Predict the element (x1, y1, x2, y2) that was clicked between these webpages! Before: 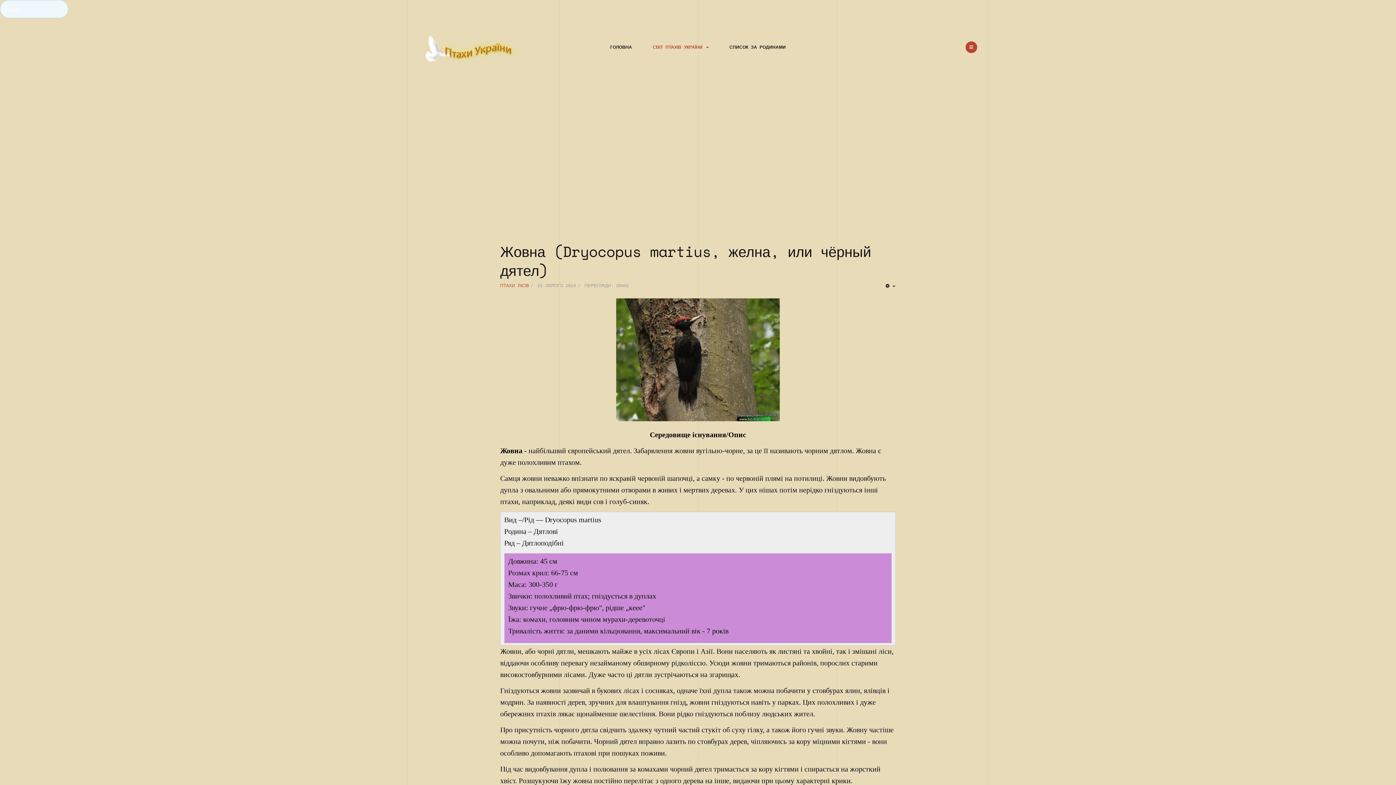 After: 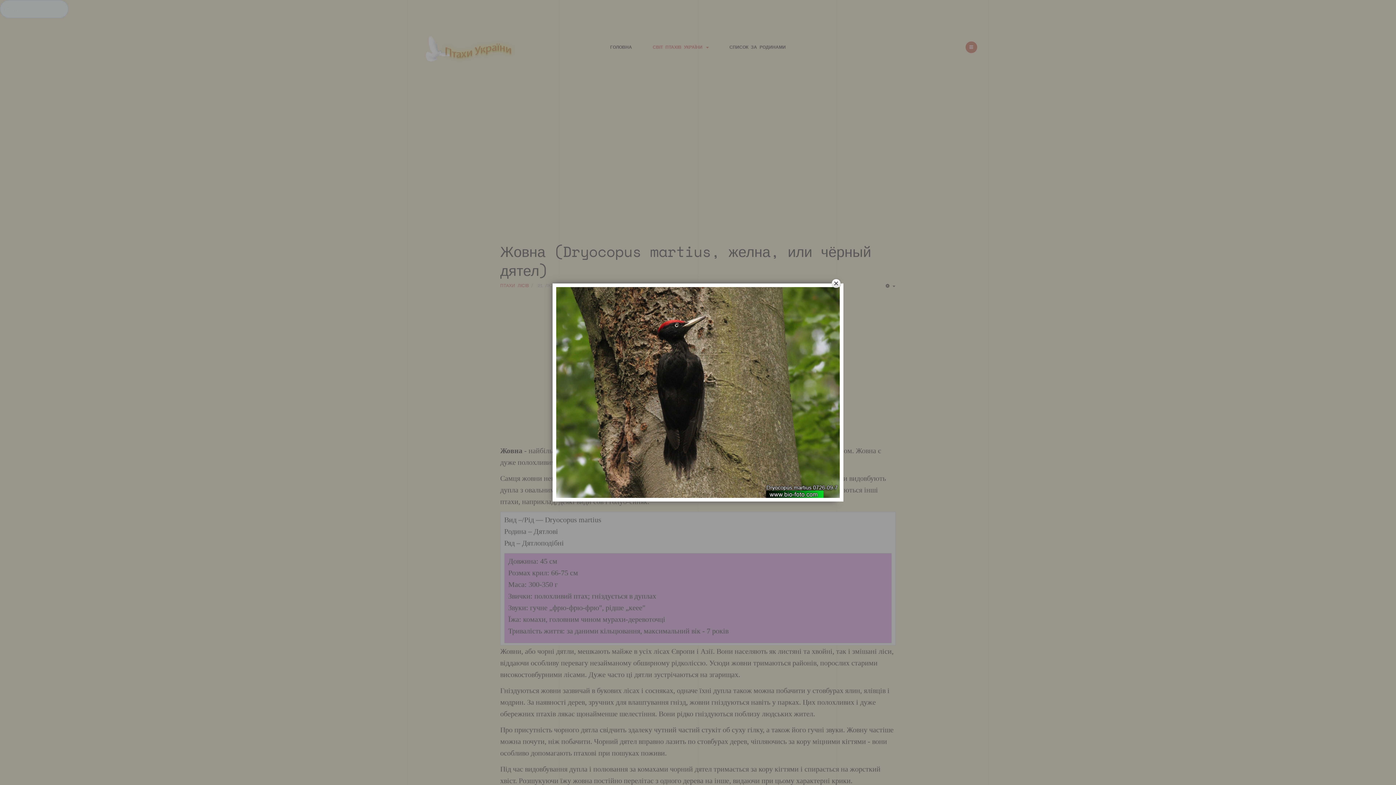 Action: bbox: (616, 298, 780, 421)